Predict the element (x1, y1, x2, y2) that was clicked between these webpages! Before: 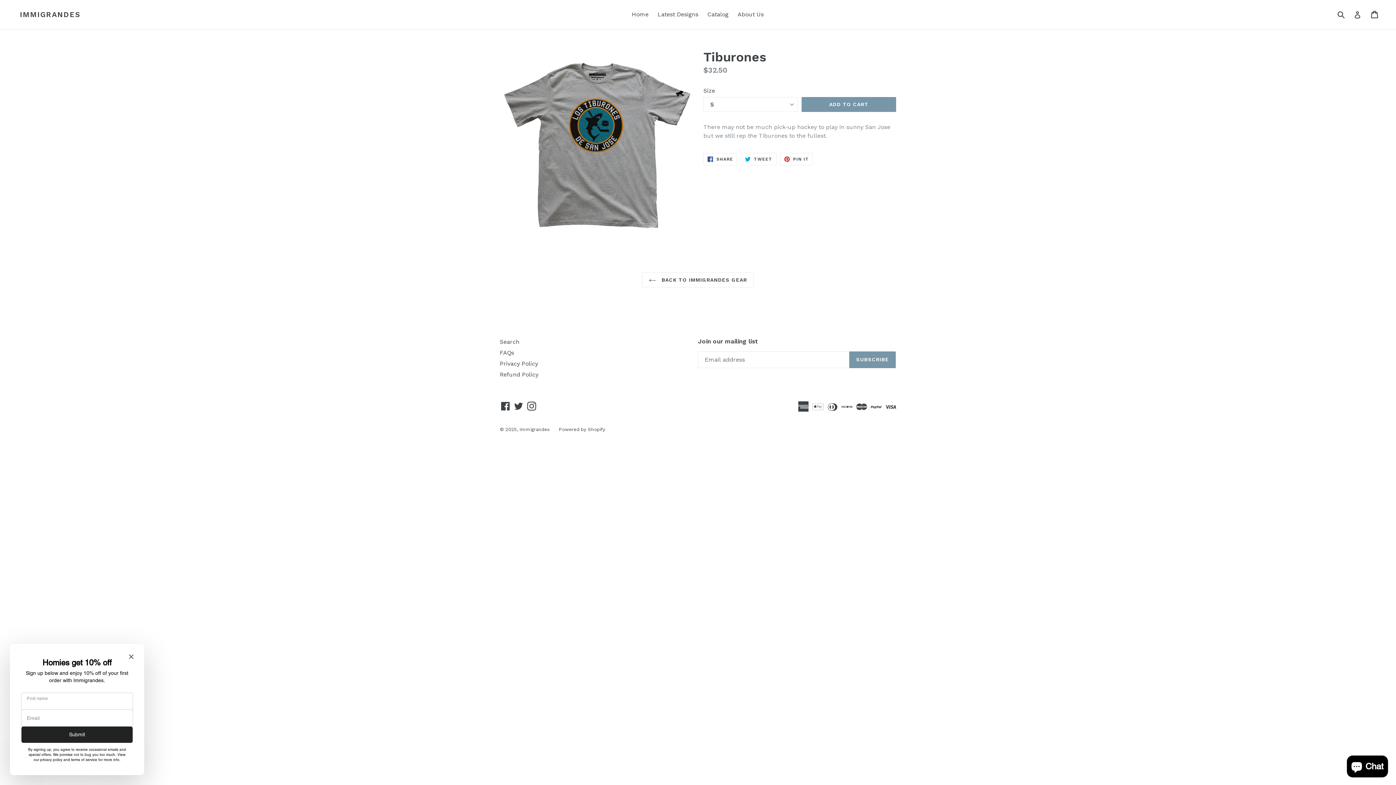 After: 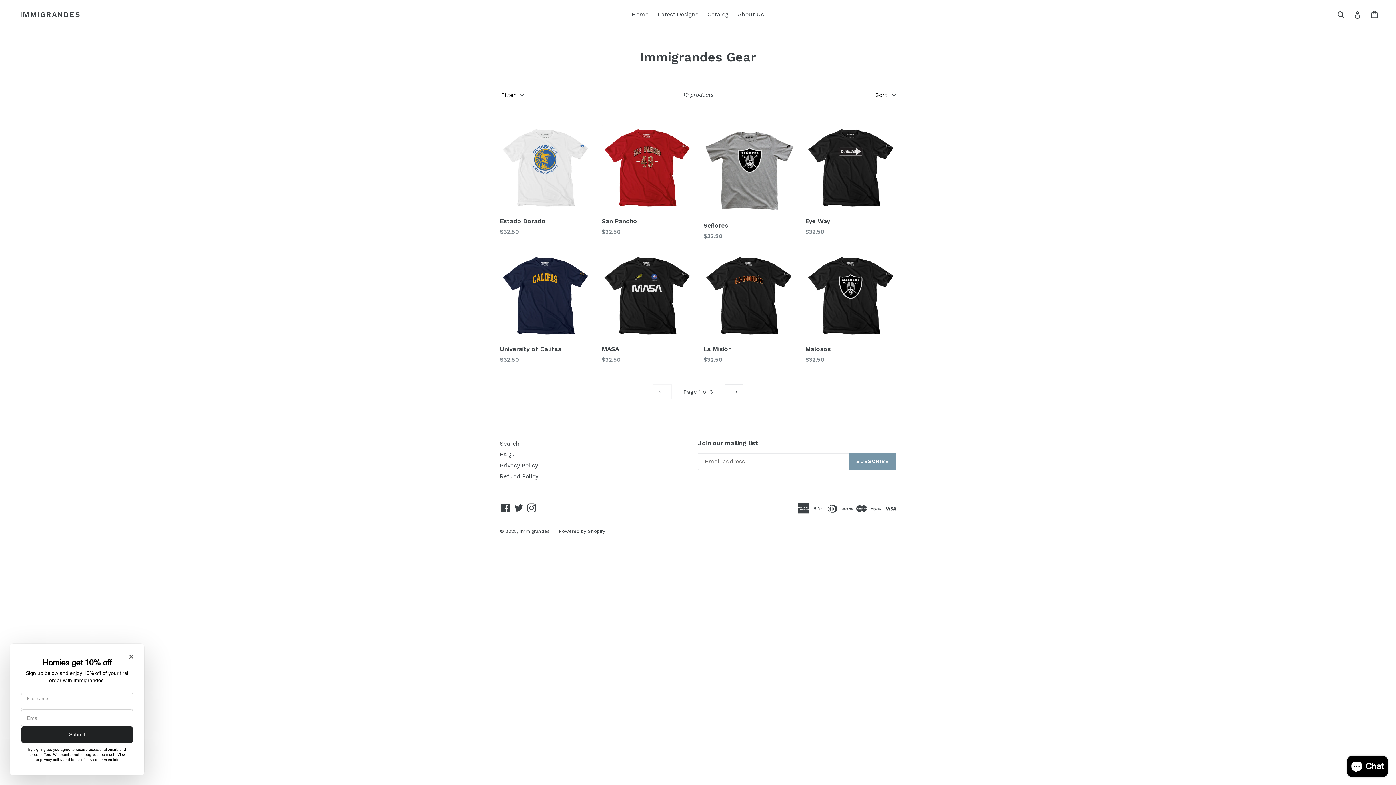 Action: label:  BACK TO IMMIGRANDES GEAR bbox: (642, 272, 754, 287)